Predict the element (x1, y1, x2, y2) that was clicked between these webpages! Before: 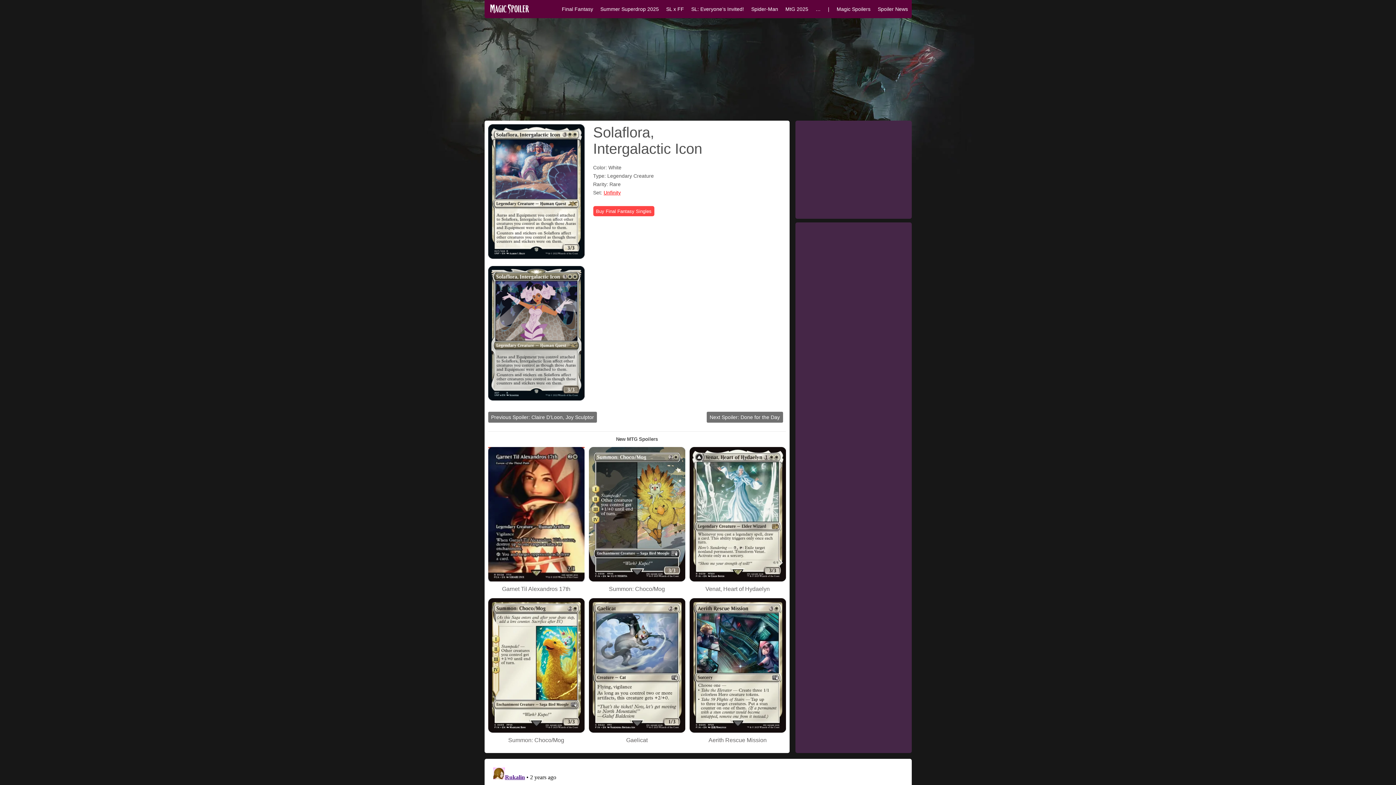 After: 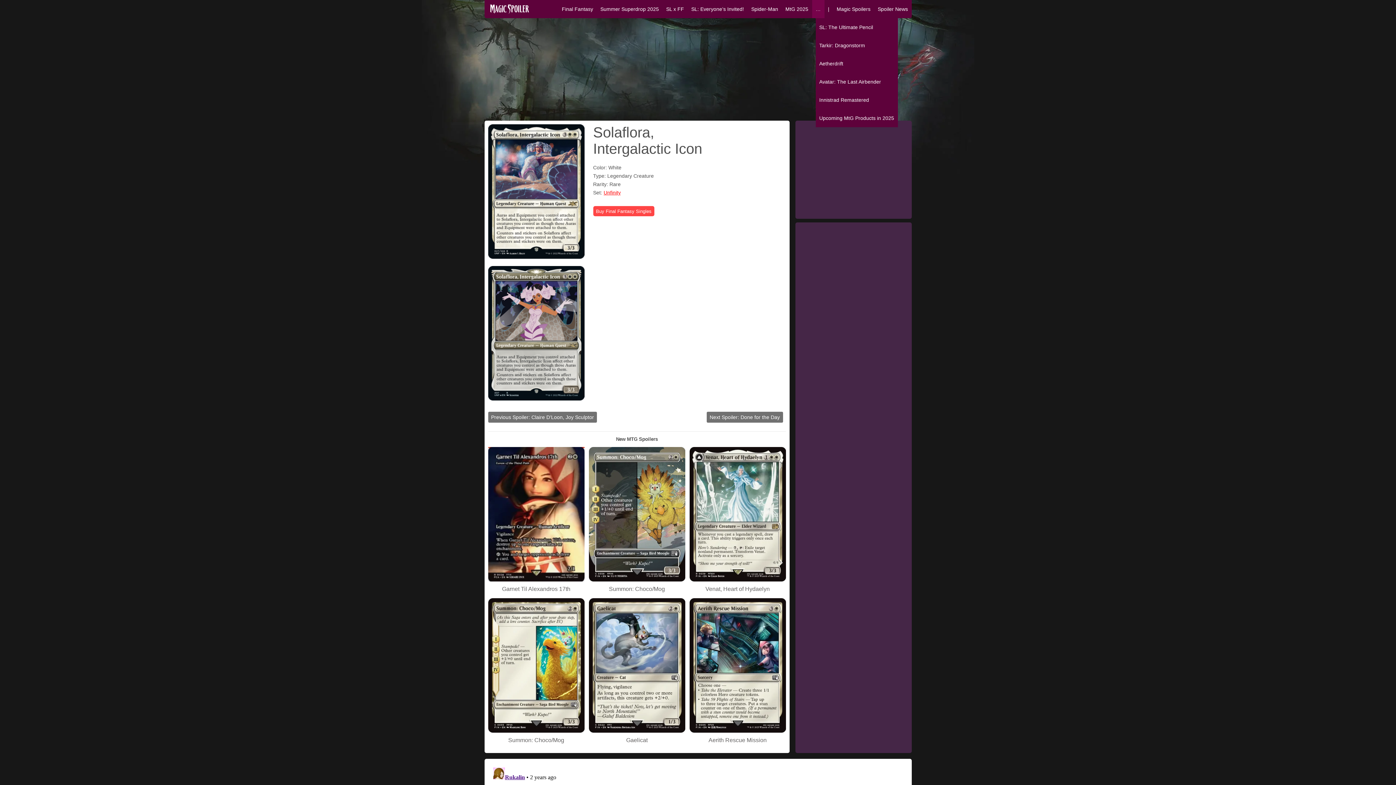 Action: bbox: (815, 0, 820, 18) label: …